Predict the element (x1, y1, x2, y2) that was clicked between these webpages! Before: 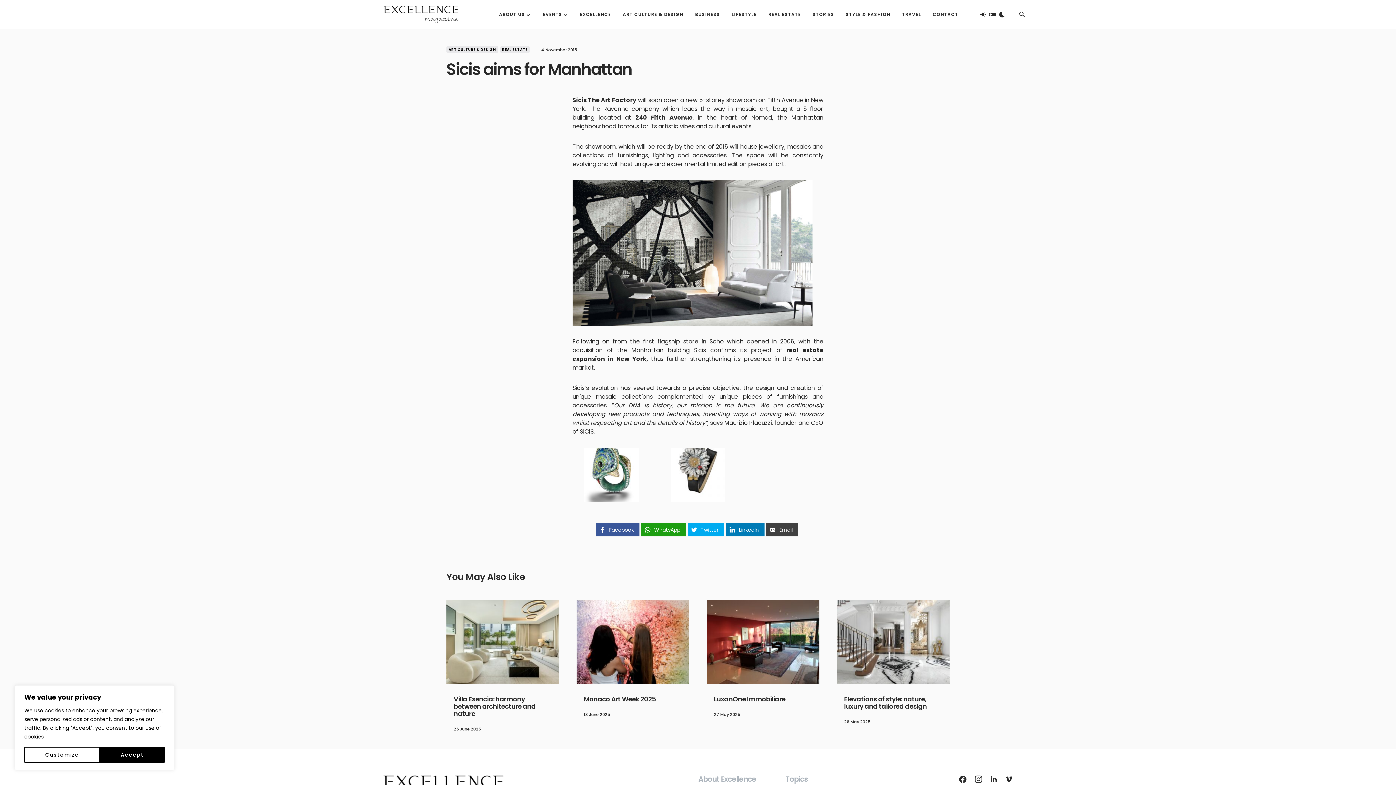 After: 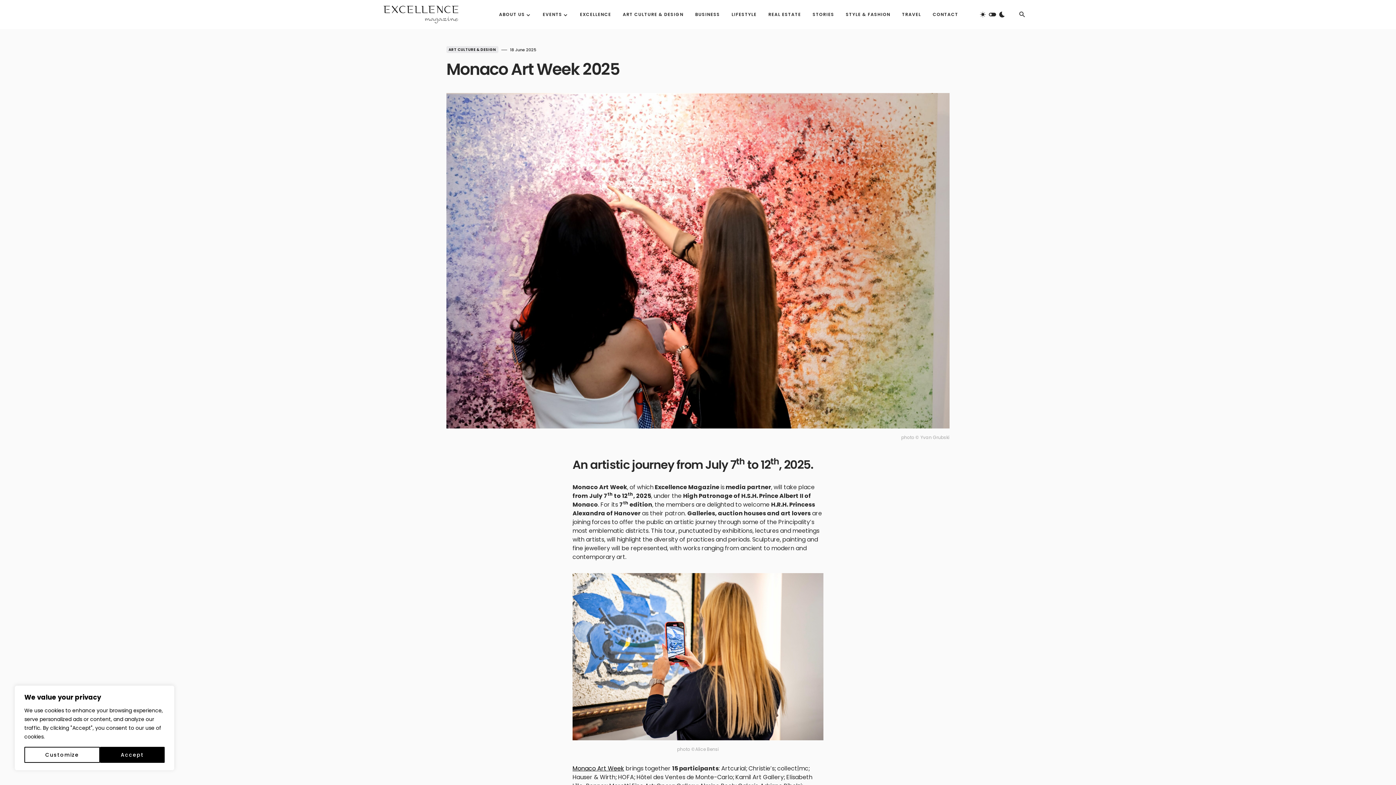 Action: bbox: (576, 600, 689, 684)